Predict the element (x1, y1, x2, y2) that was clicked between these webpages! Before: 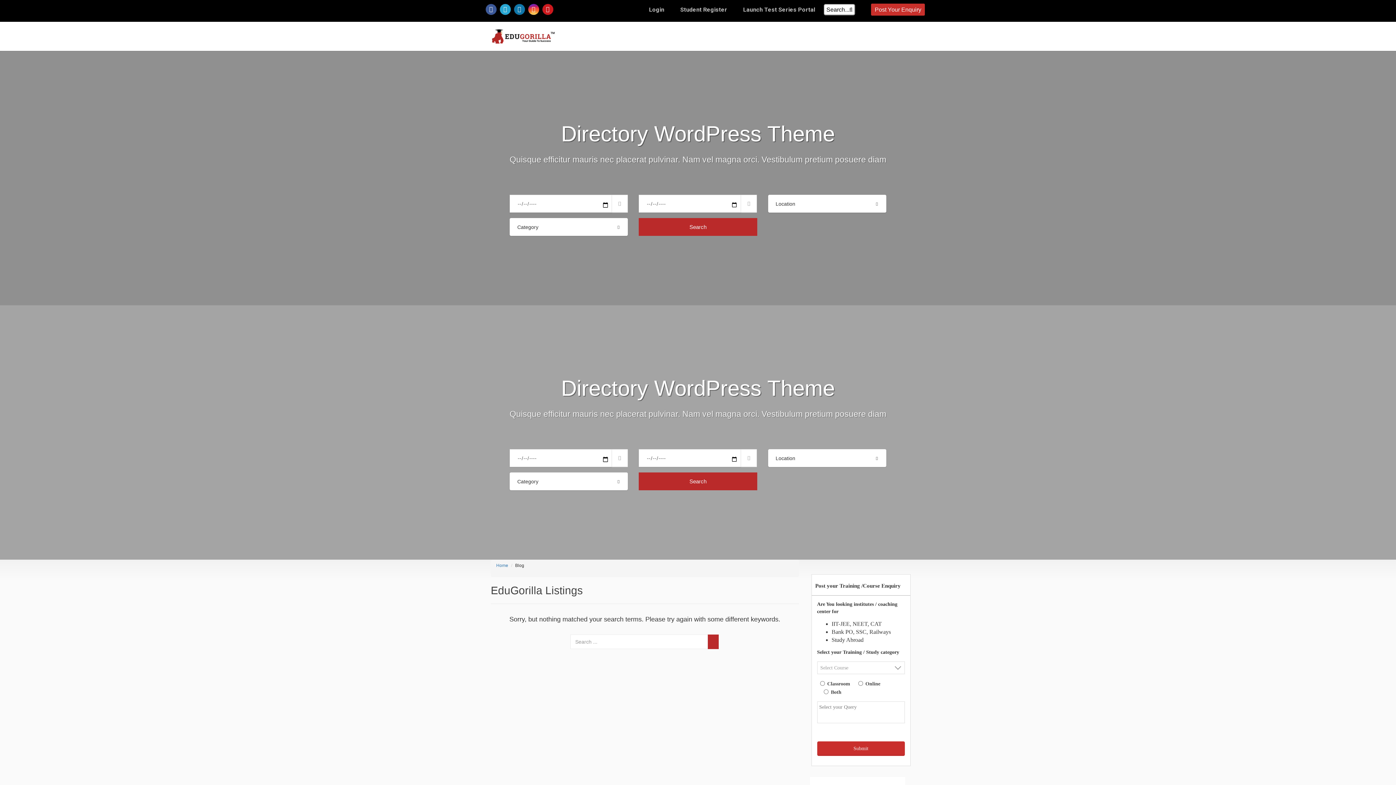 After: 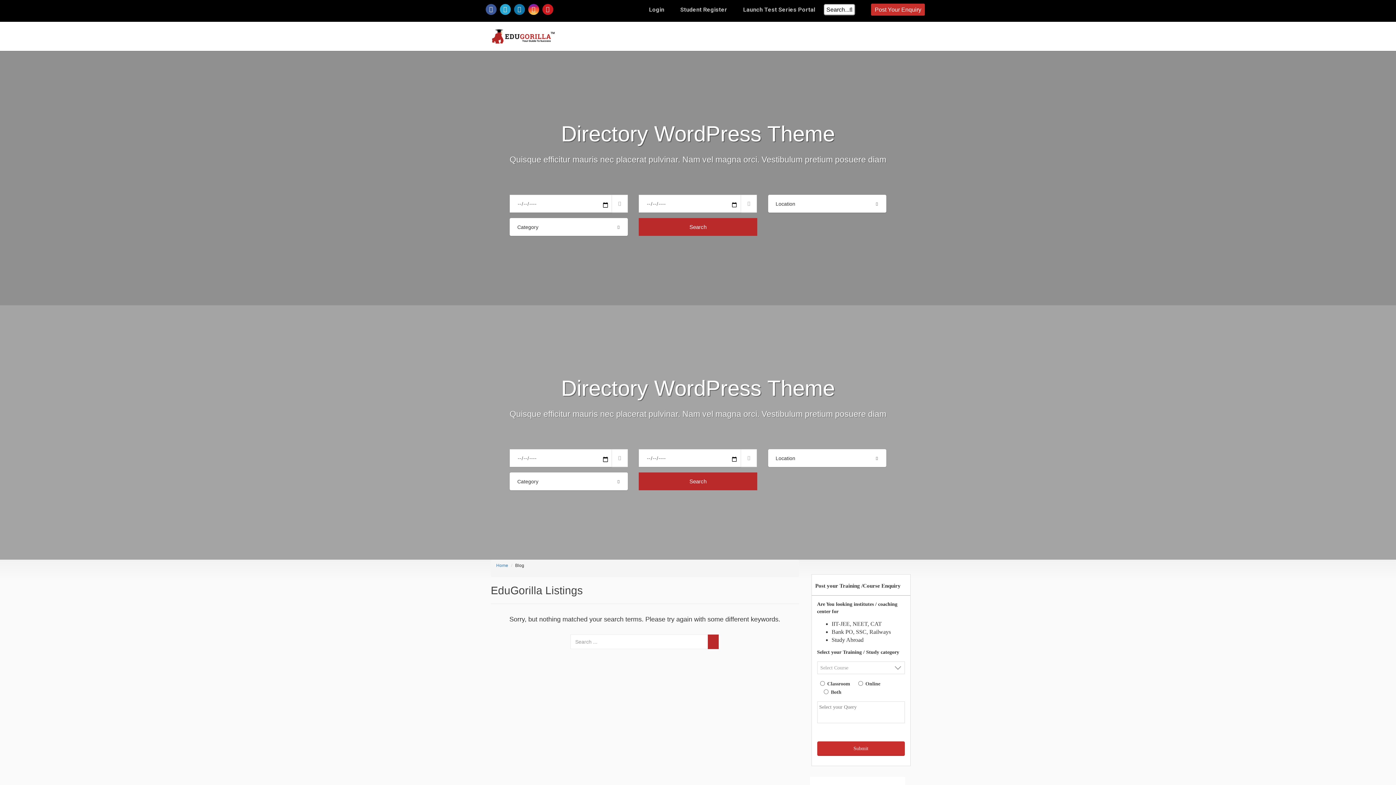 Action: bbox: (542, 3, 553, 14)